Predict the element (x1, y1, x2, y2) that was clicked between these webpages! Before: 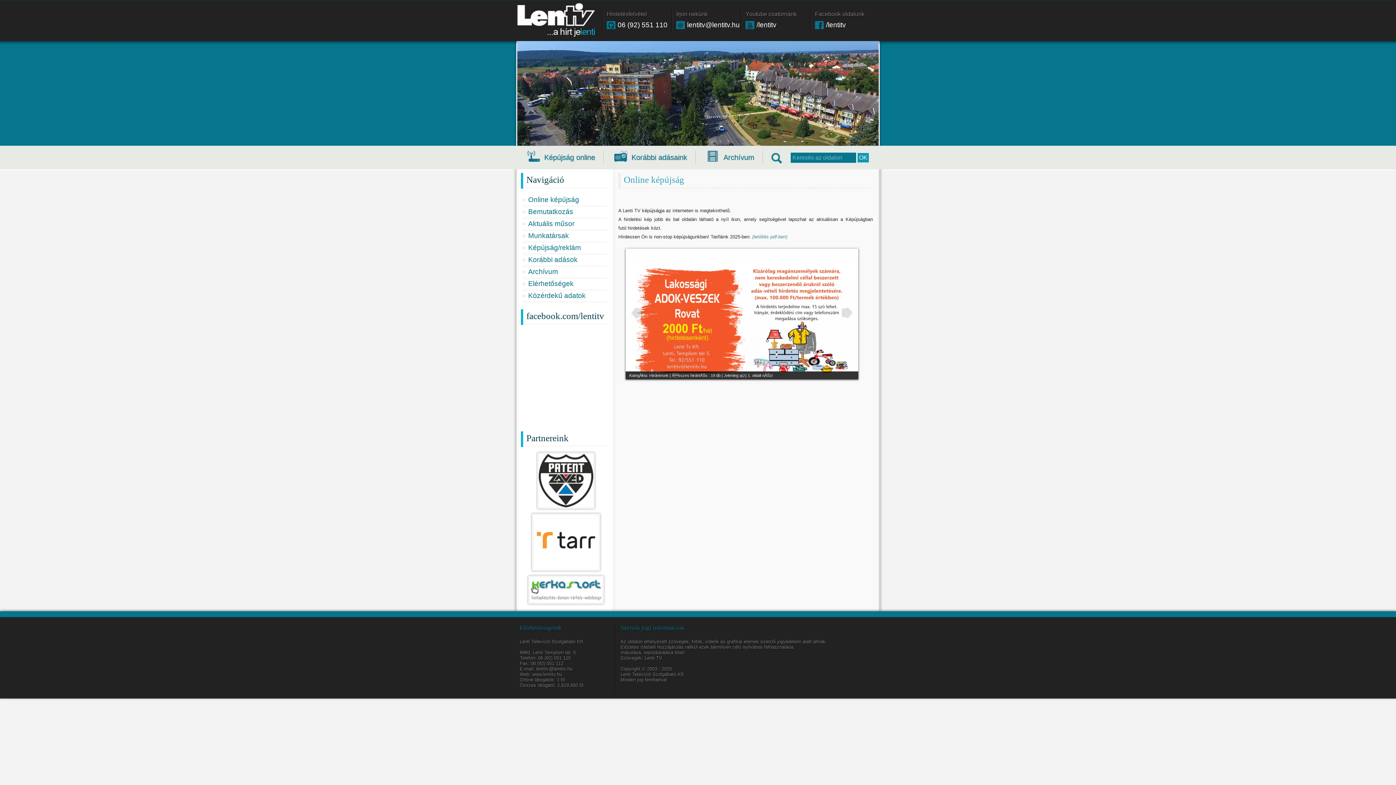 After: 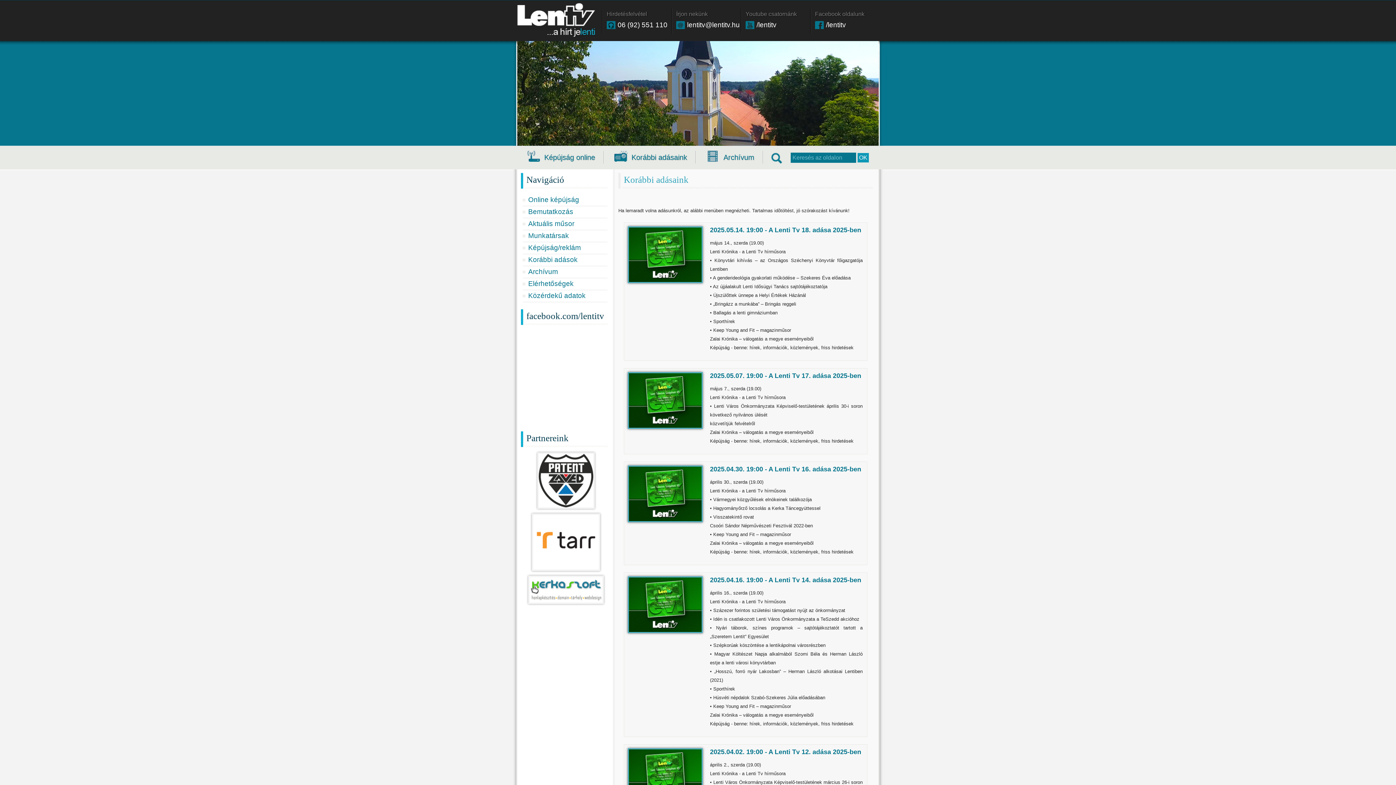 Action: label: Korábbi adásaink bbox: (613, 150, 687, 161)